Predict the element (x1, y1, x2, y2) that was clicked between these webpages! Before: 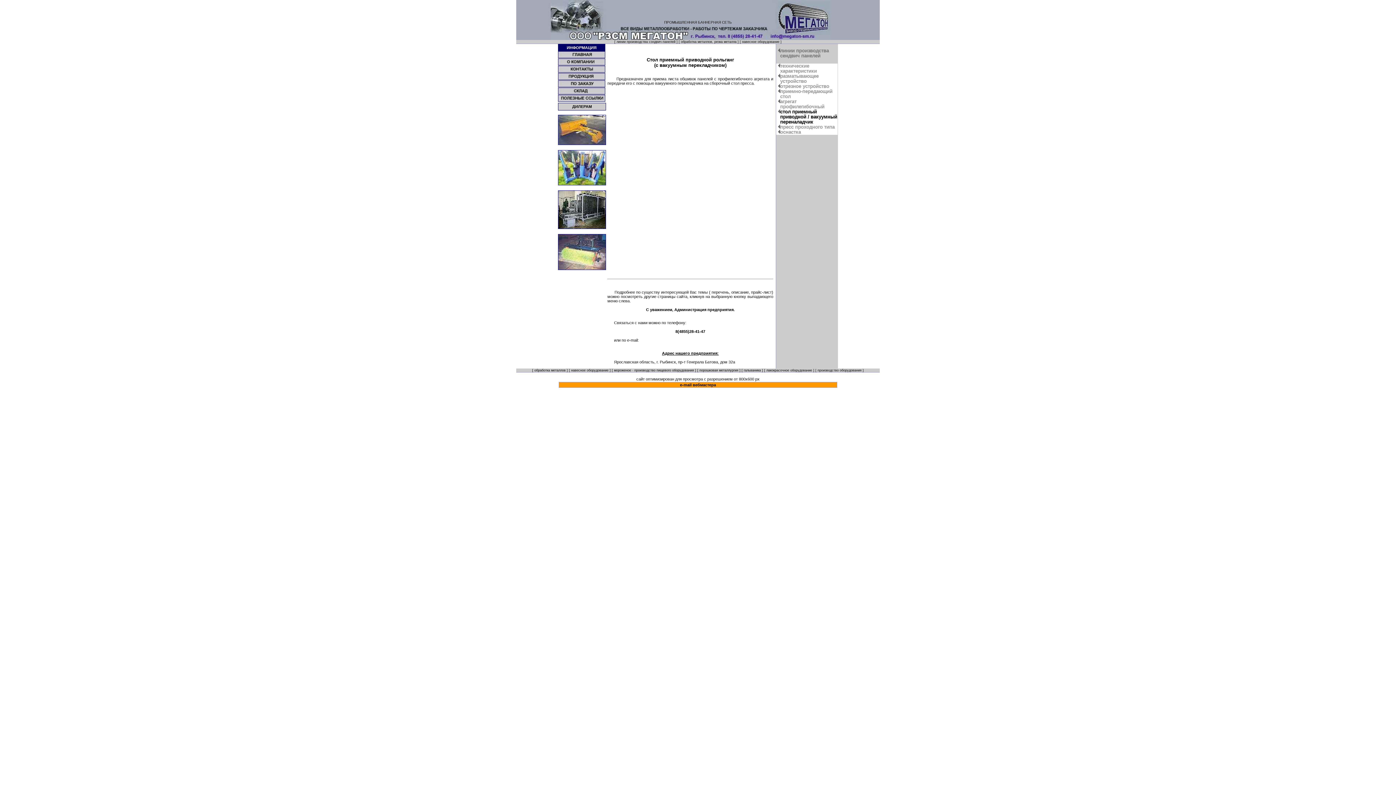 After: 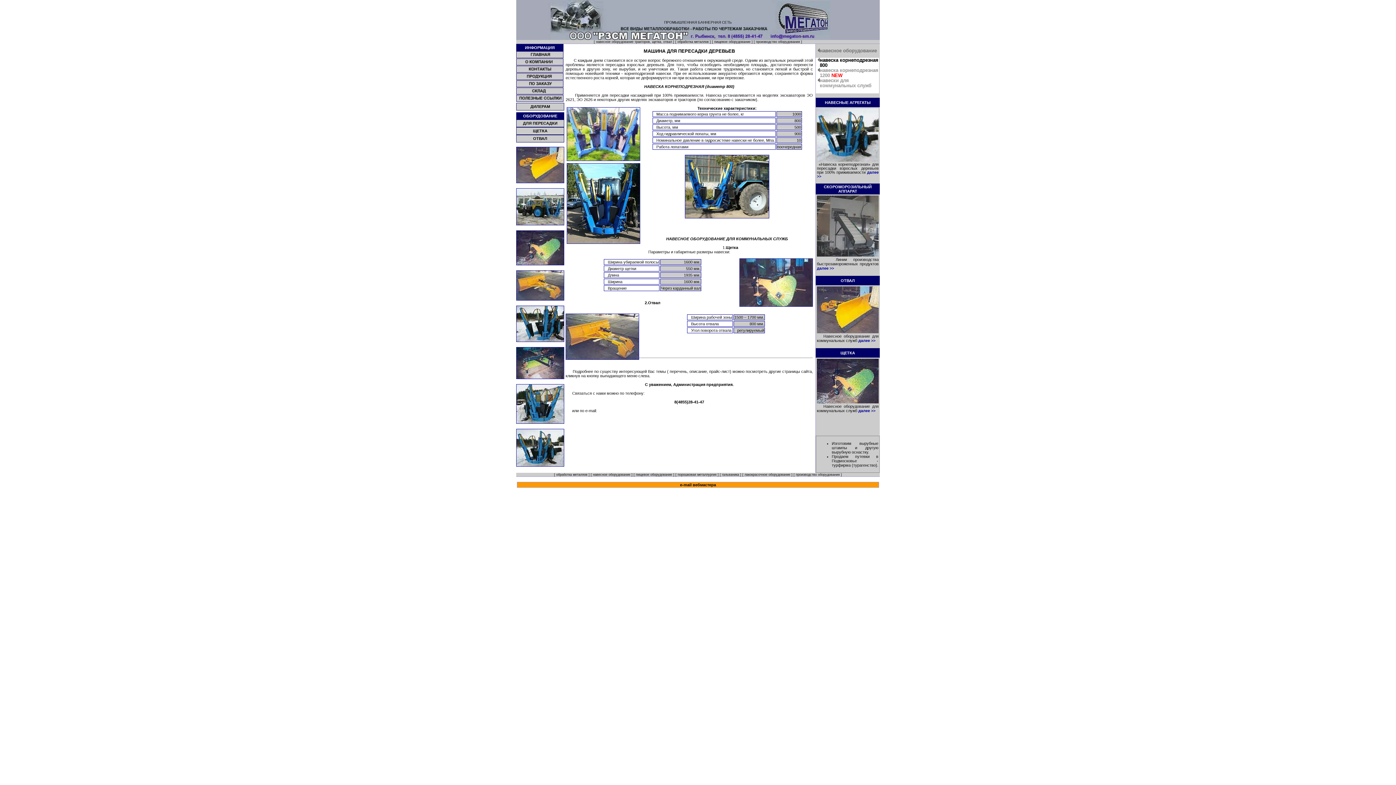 Action: bbox: (742, 40, 779, 43) label: навесное оборудование